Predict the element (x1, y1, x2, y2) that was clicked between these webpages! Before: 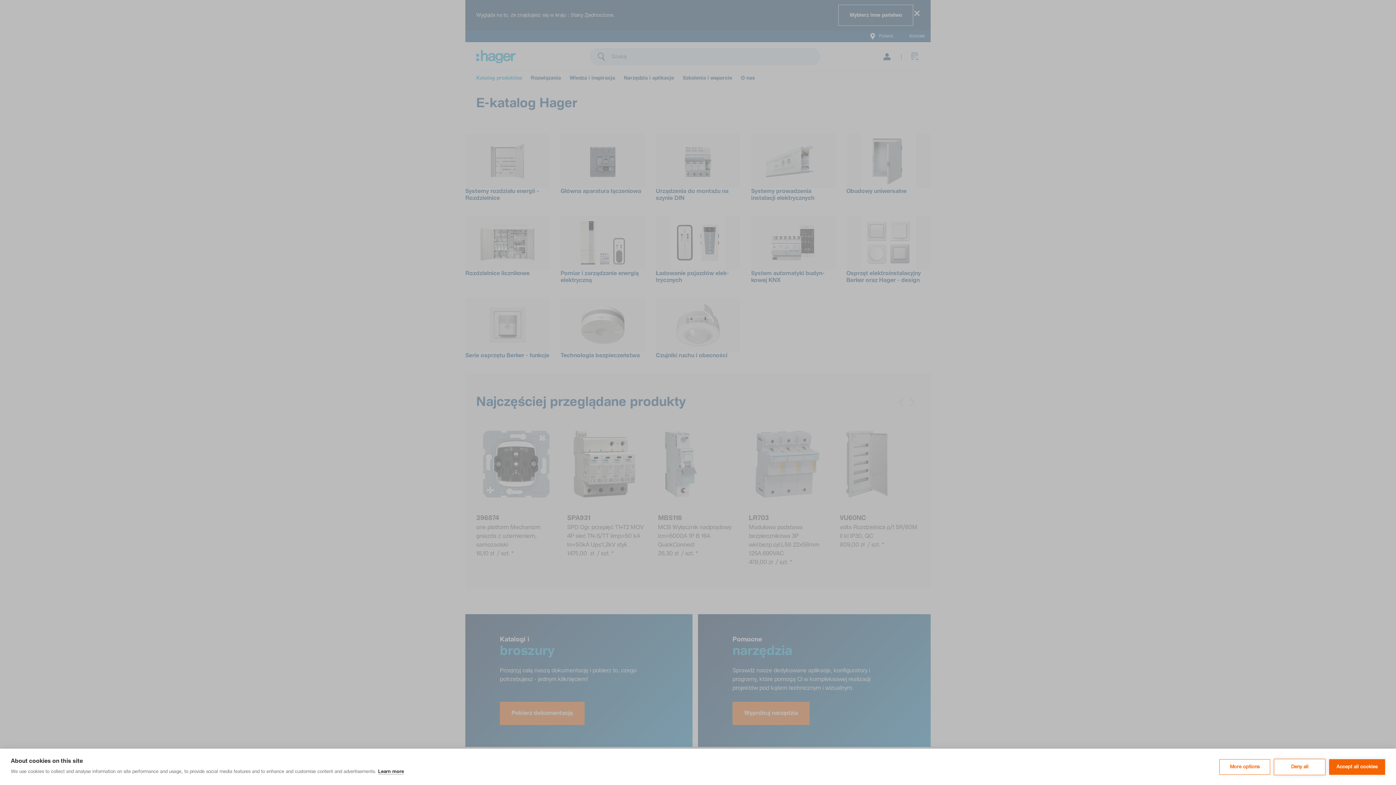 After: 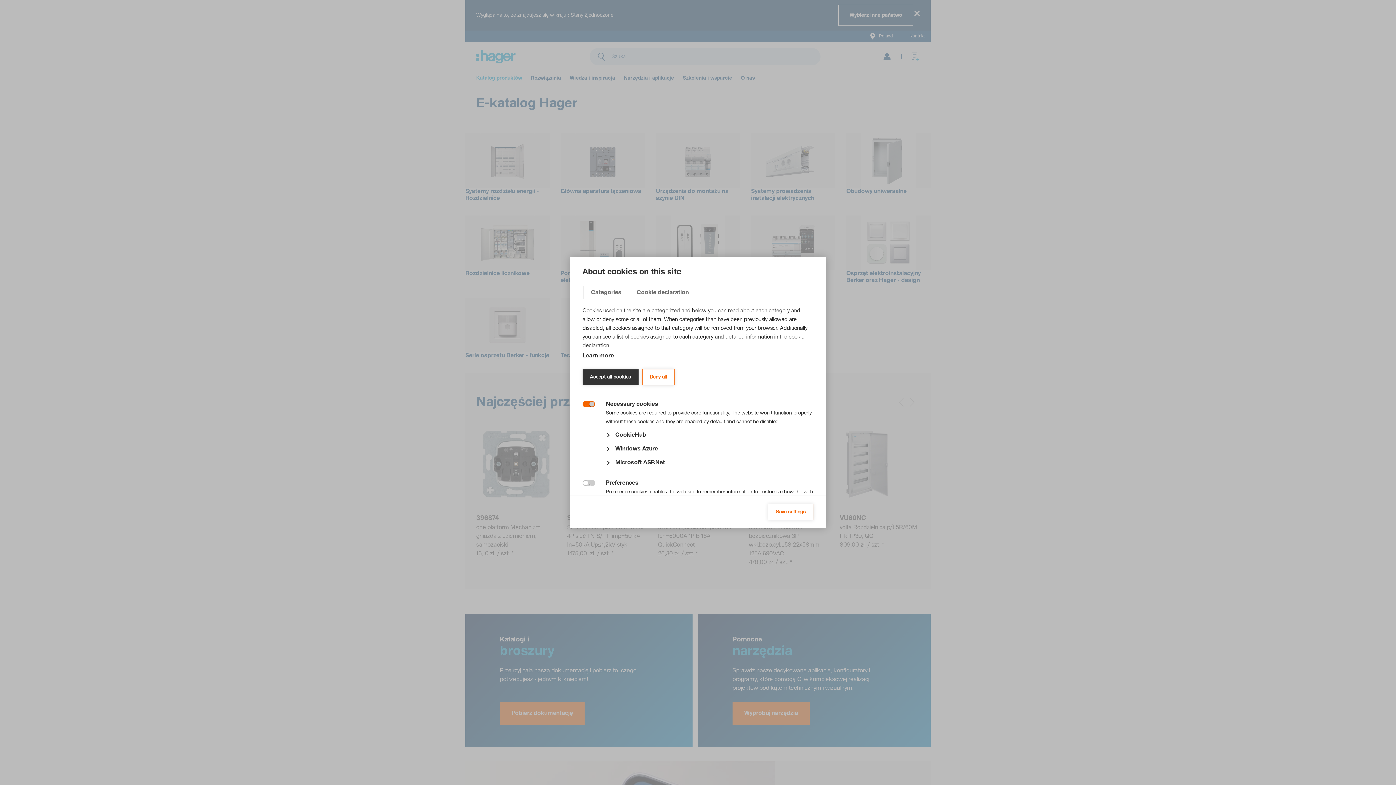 Action: bbox: (1219, 759, 1270, 775) label: More options